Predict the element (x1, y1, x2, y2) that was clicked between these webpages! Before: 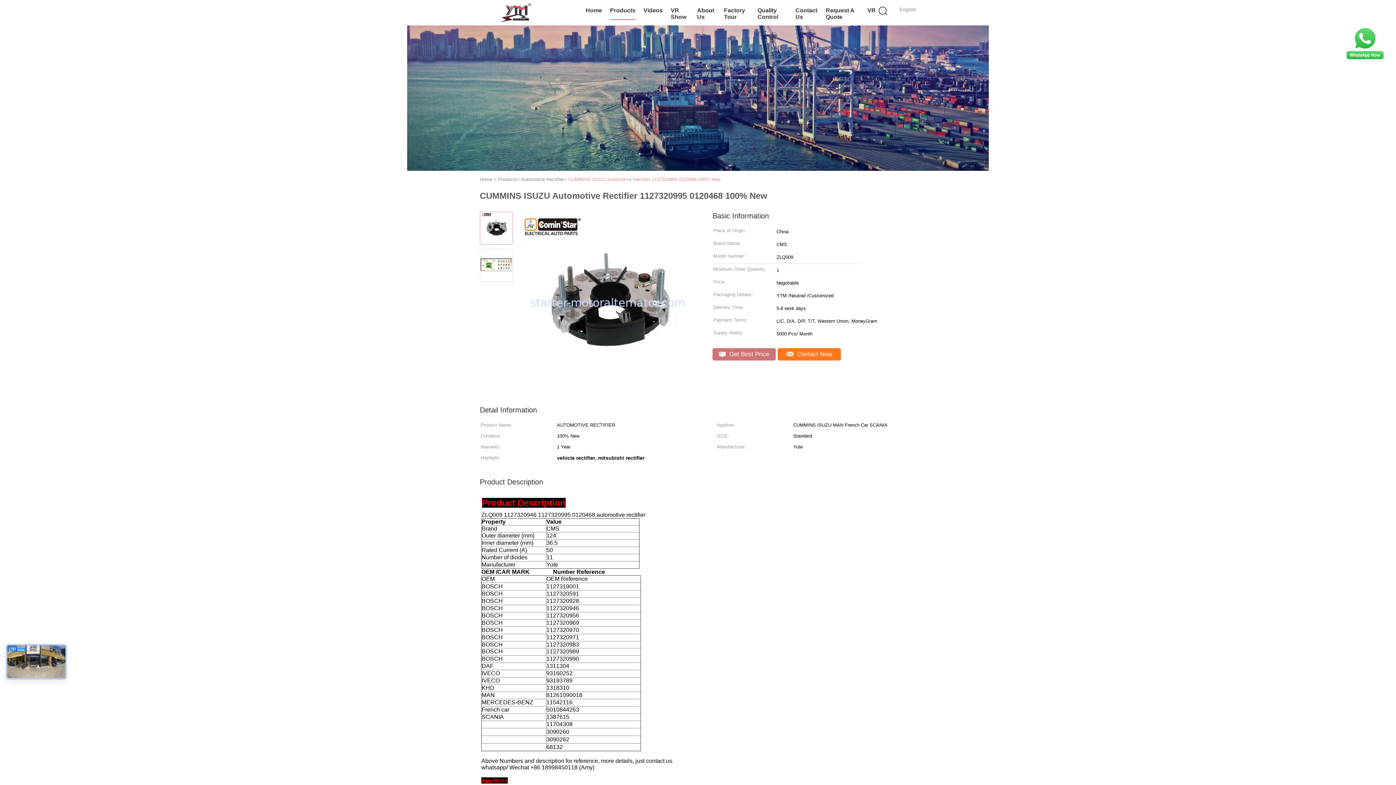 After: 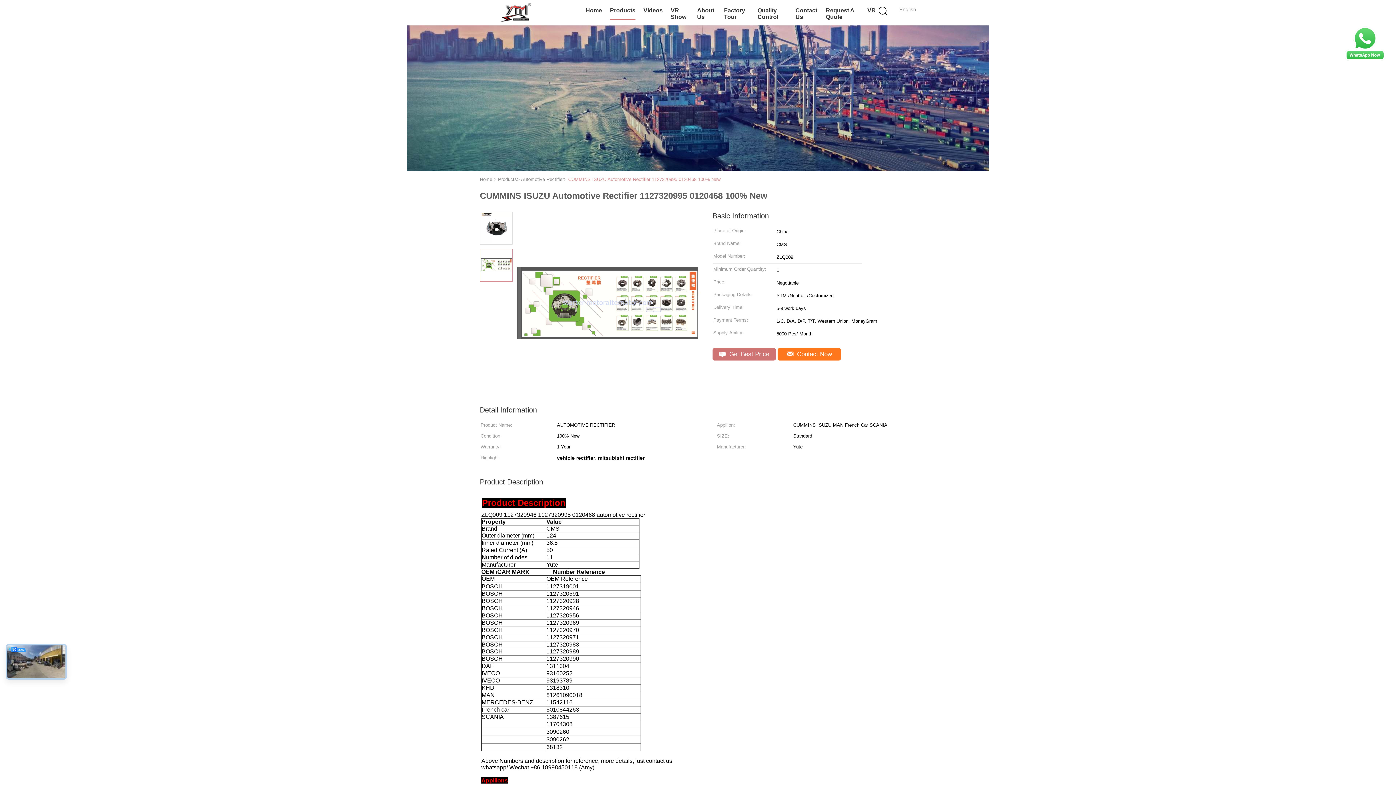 Action: bbox: (480, 261, 512, 267)